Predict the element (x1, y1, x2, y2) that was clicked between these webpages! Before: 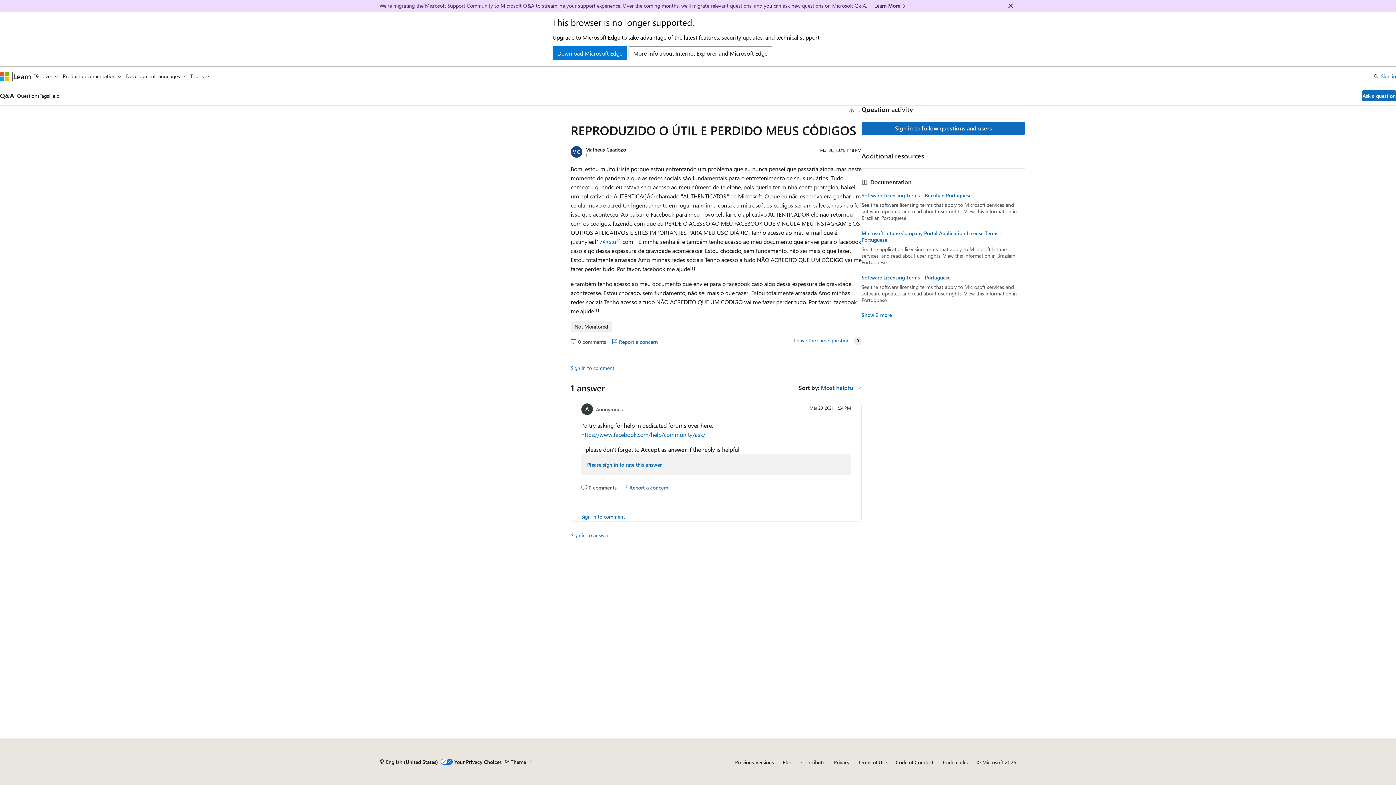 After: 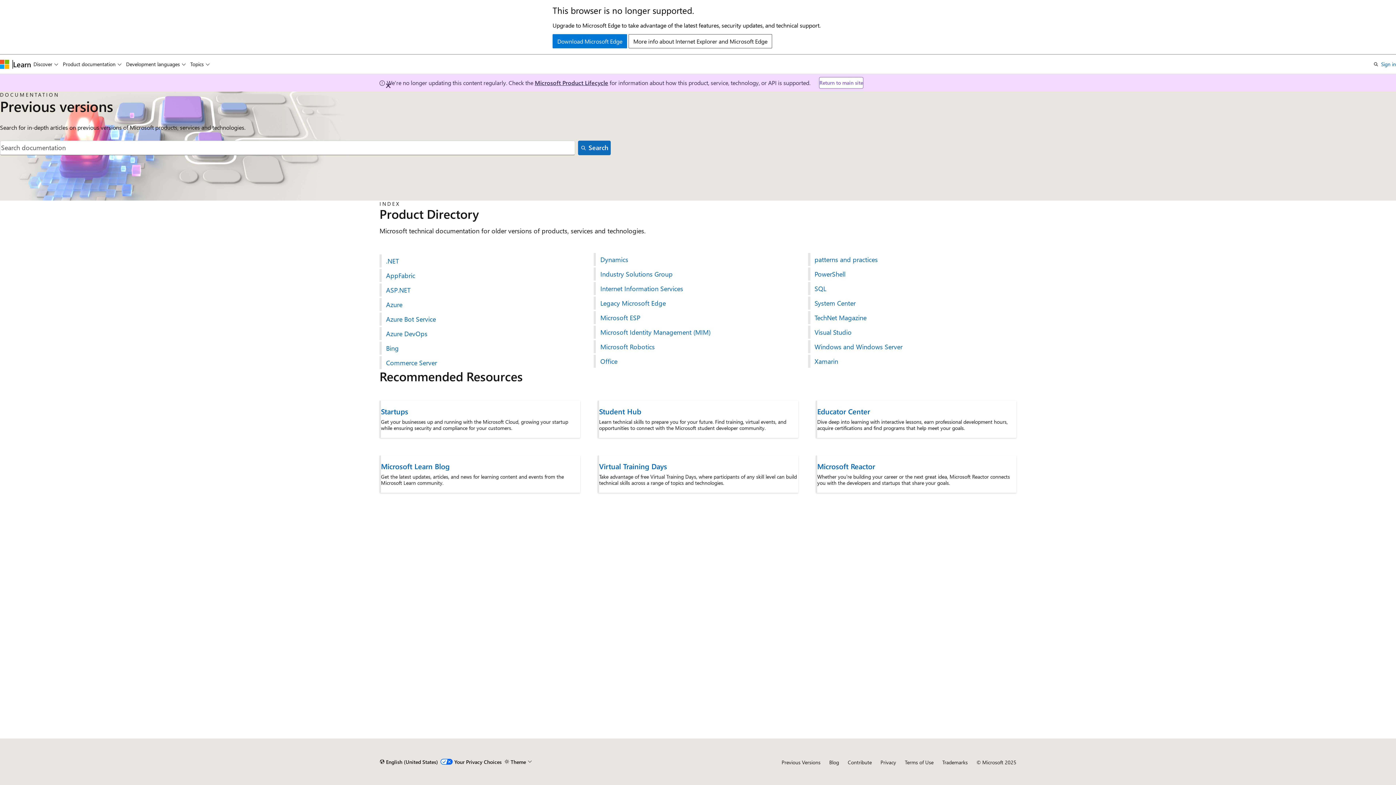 Action: label: Previous Versions bbox: (735, 759, 774, 766)